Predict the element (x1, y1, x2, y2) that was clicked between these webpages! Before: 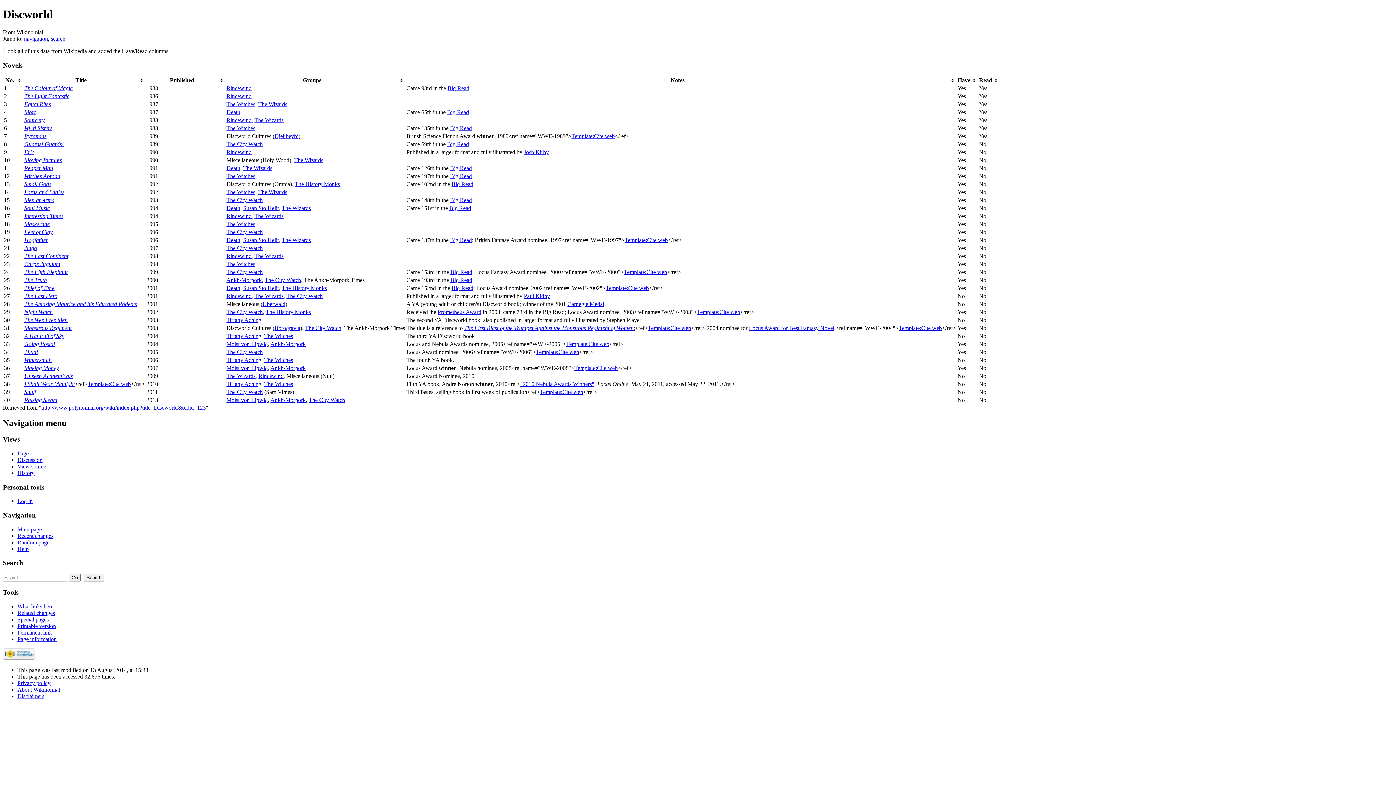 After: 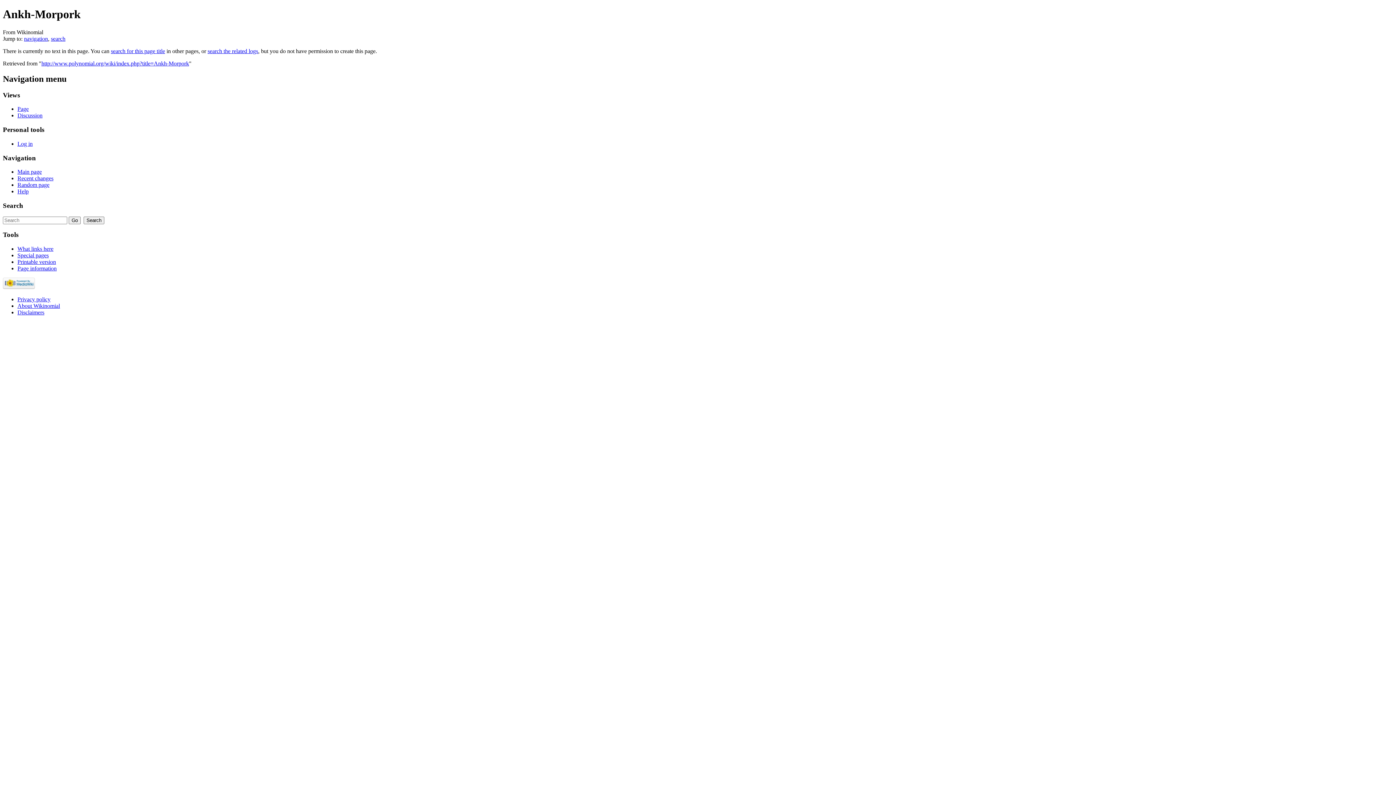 Action: bbox: (270, 341, 305, 347) label: Ankh-Morpork